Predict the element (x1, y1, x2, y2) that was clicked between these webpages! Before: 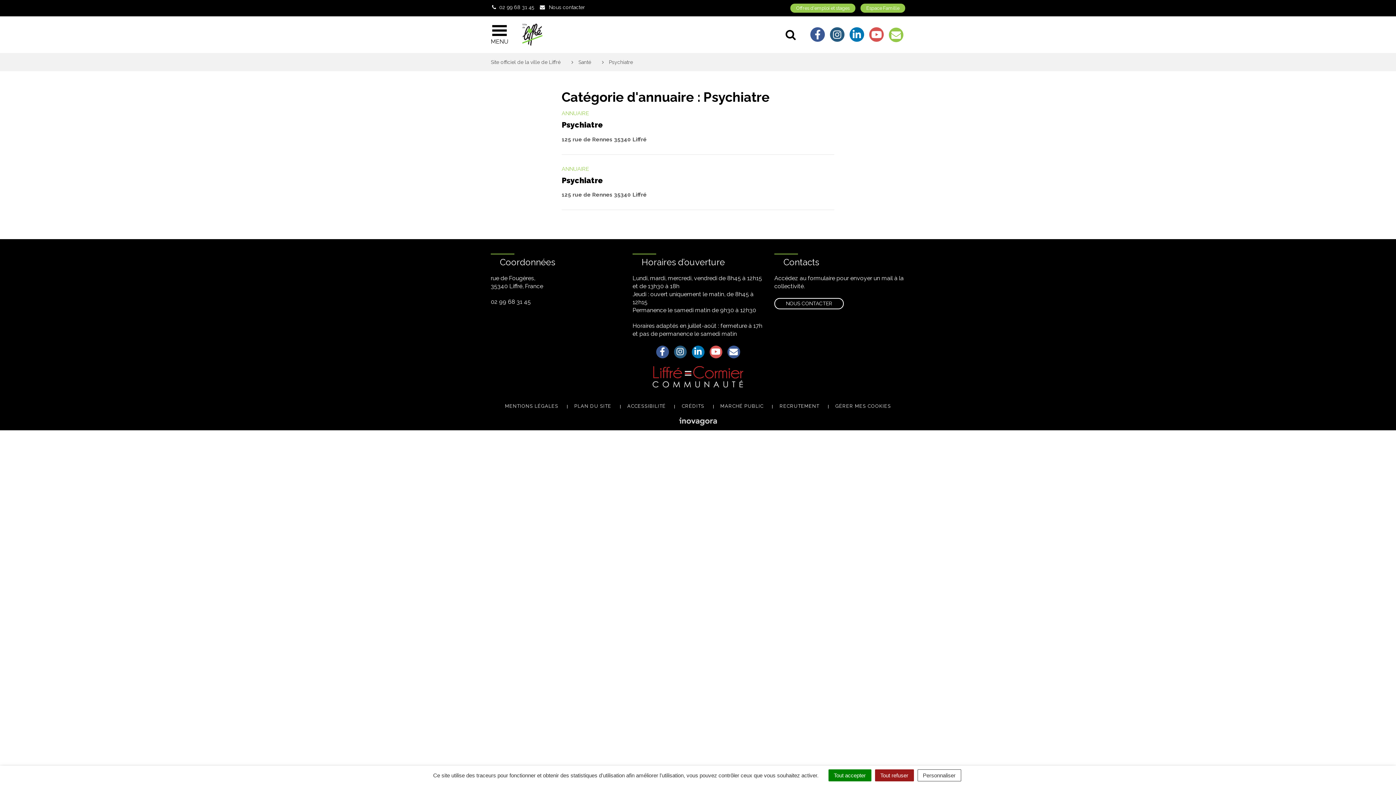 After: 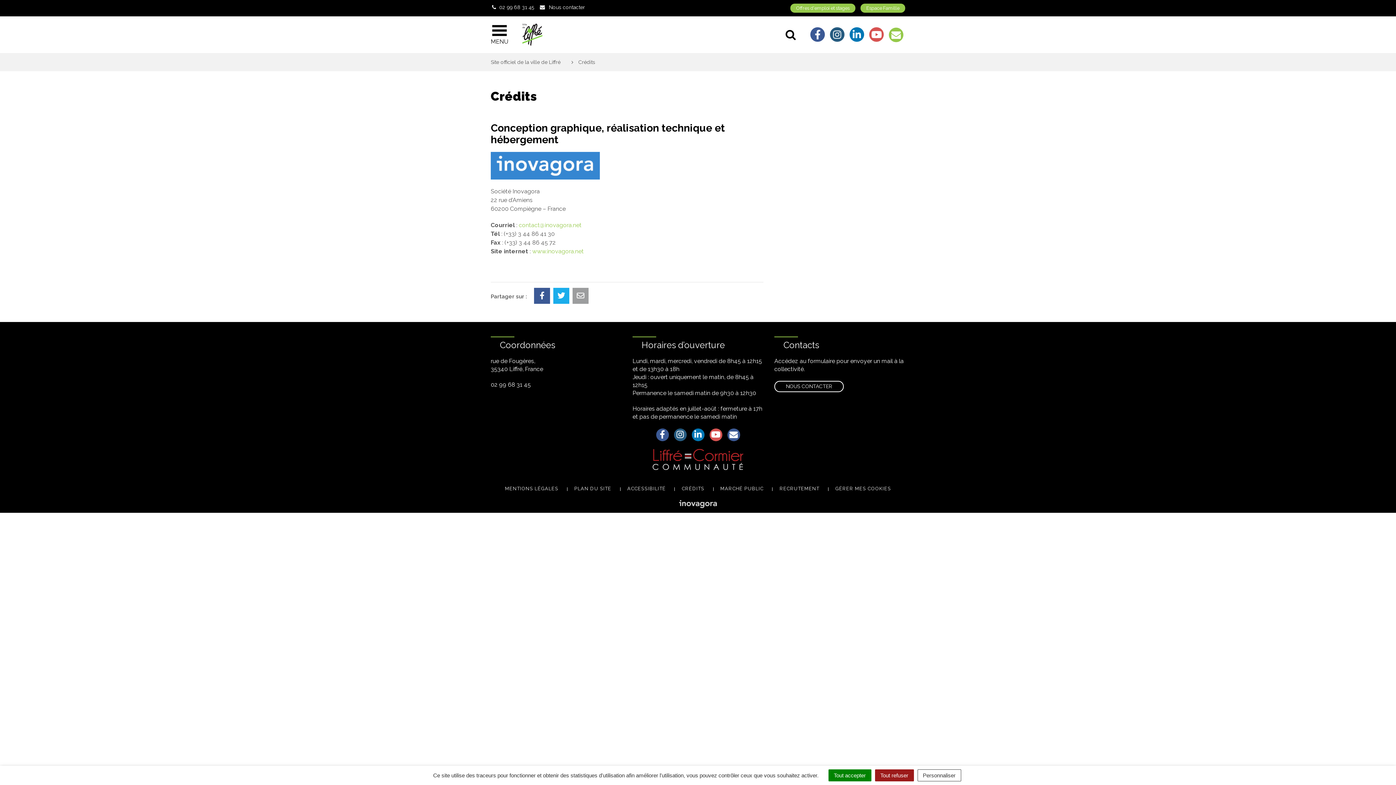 Action: label: CRÉDITS bbox: (681, 403, 704, 409)